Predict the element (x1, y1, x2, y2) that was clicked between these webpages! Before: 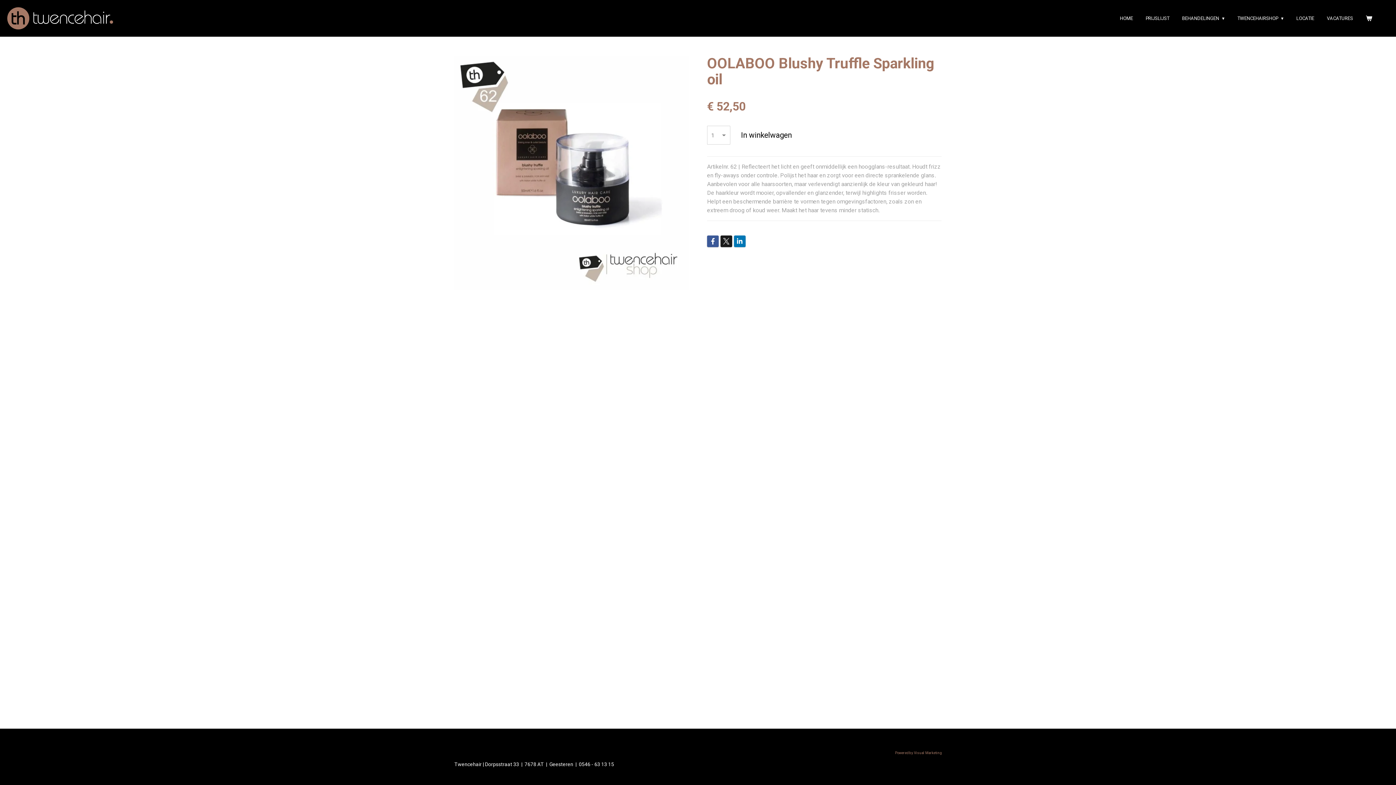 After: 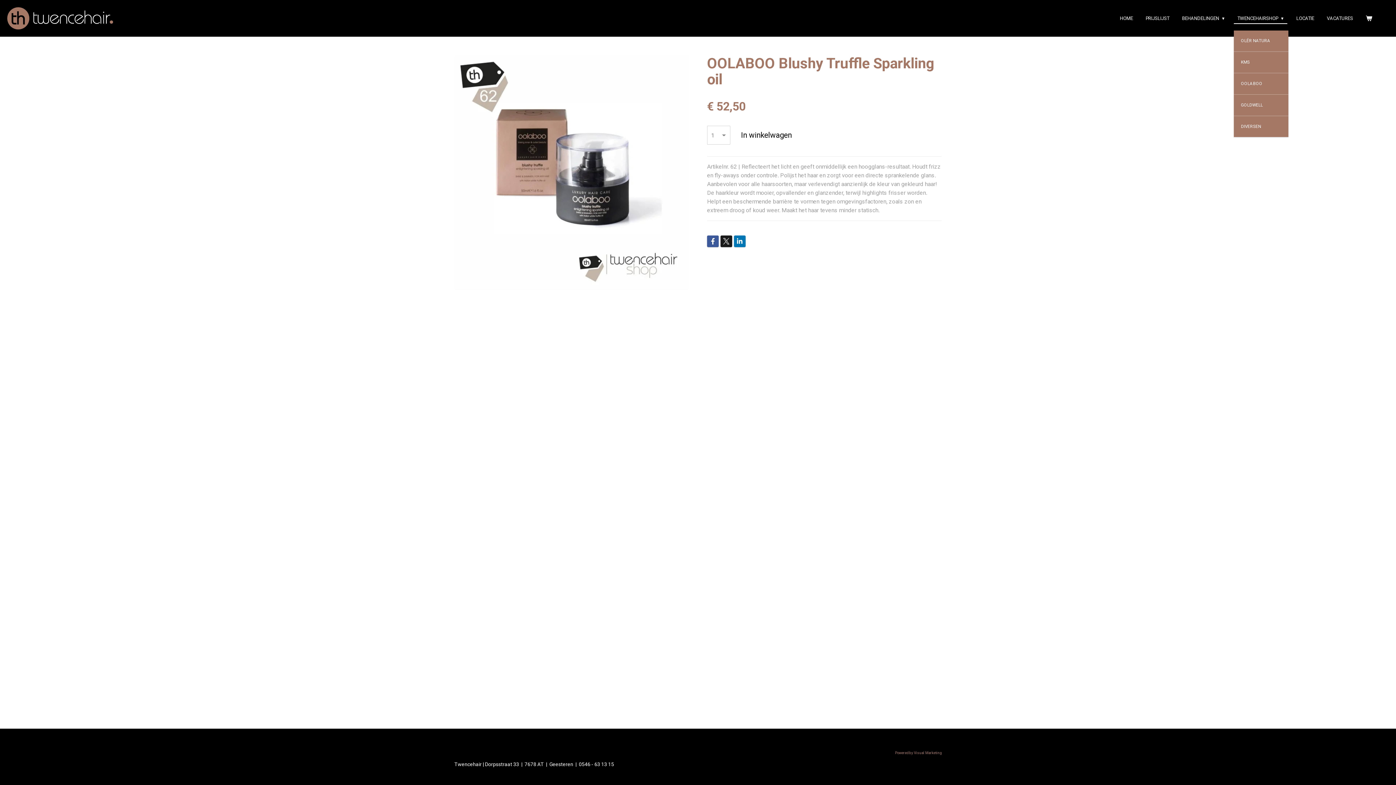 Action: label: TWENCEHAIRSHOP  bbox: (1234, 13, 1287, 23)